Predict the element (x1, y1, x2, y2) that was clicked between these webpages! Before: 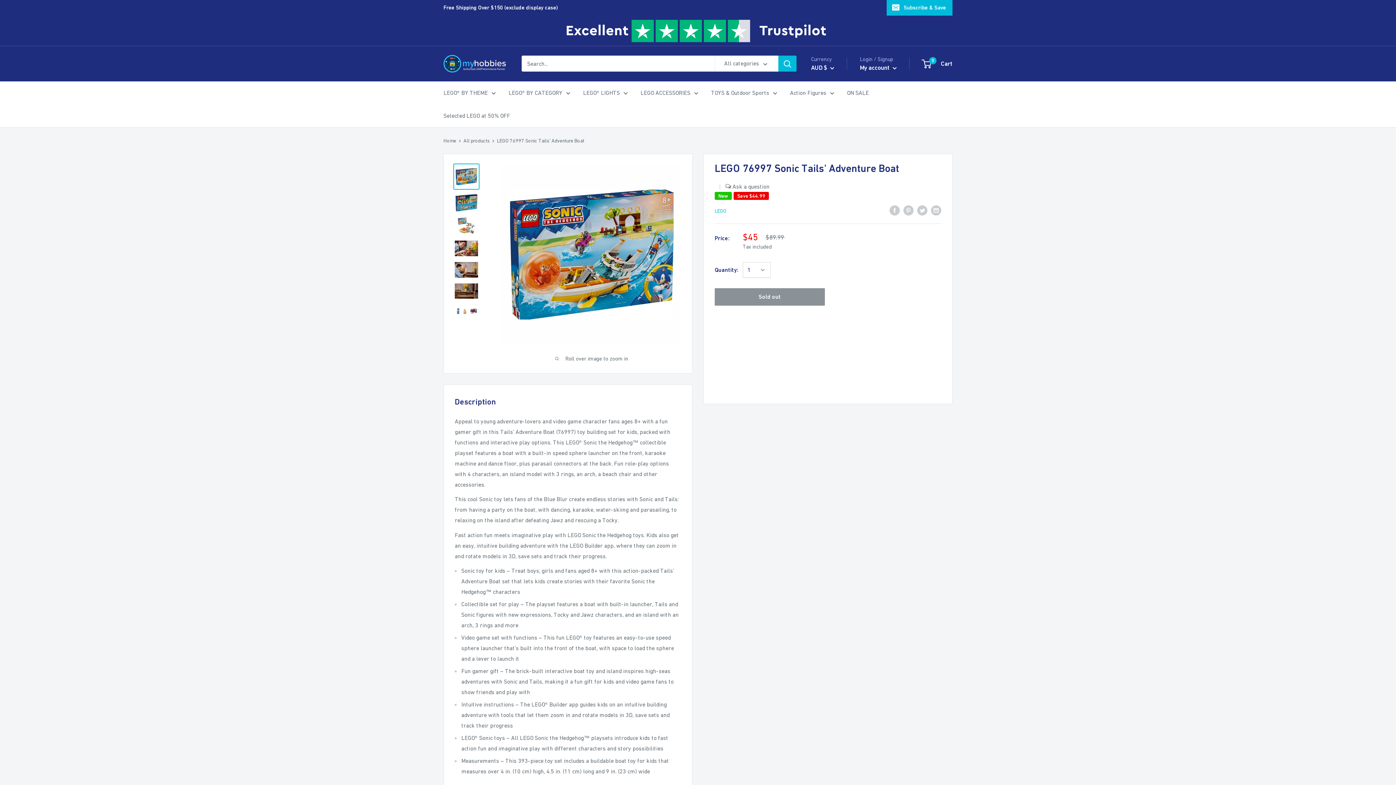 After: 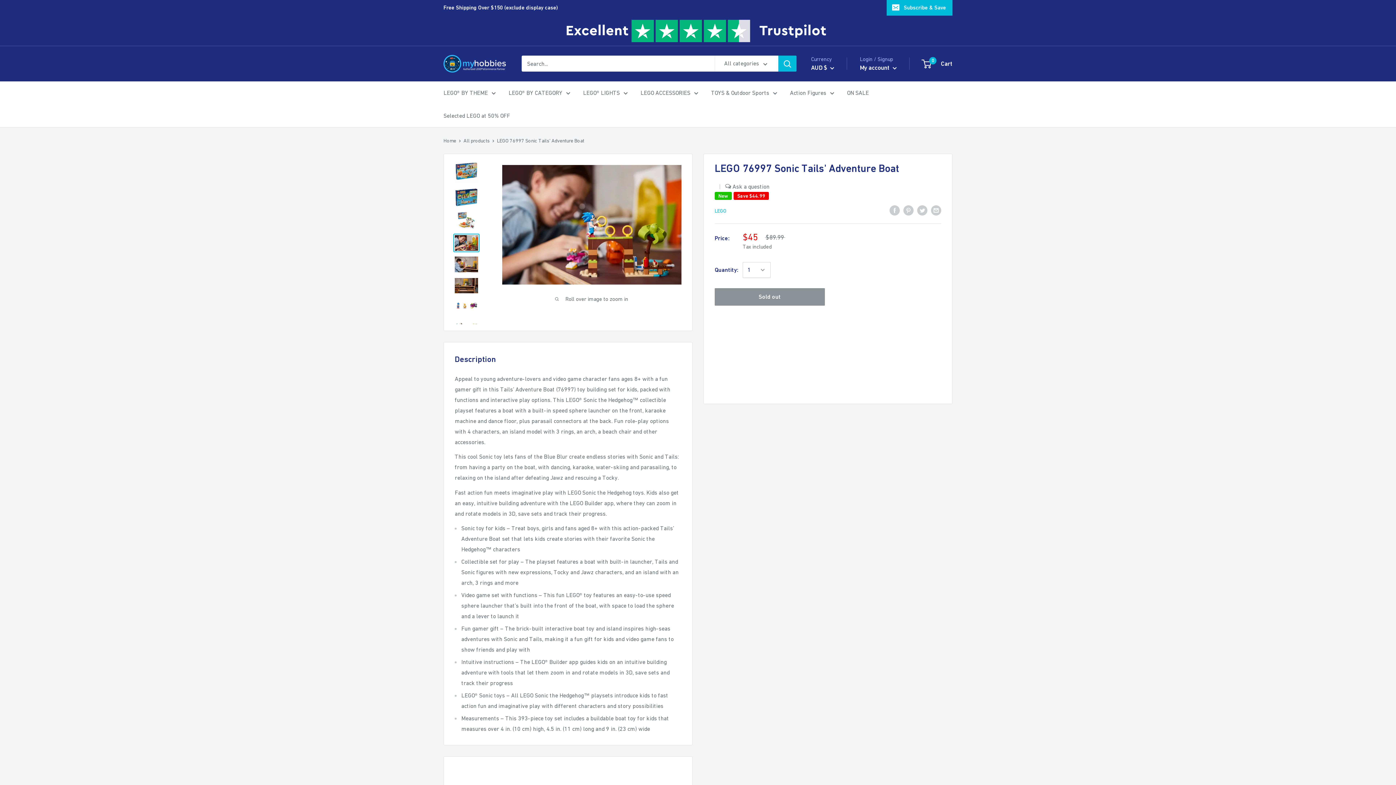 Action: bbox: (453, 239, 479, 257)